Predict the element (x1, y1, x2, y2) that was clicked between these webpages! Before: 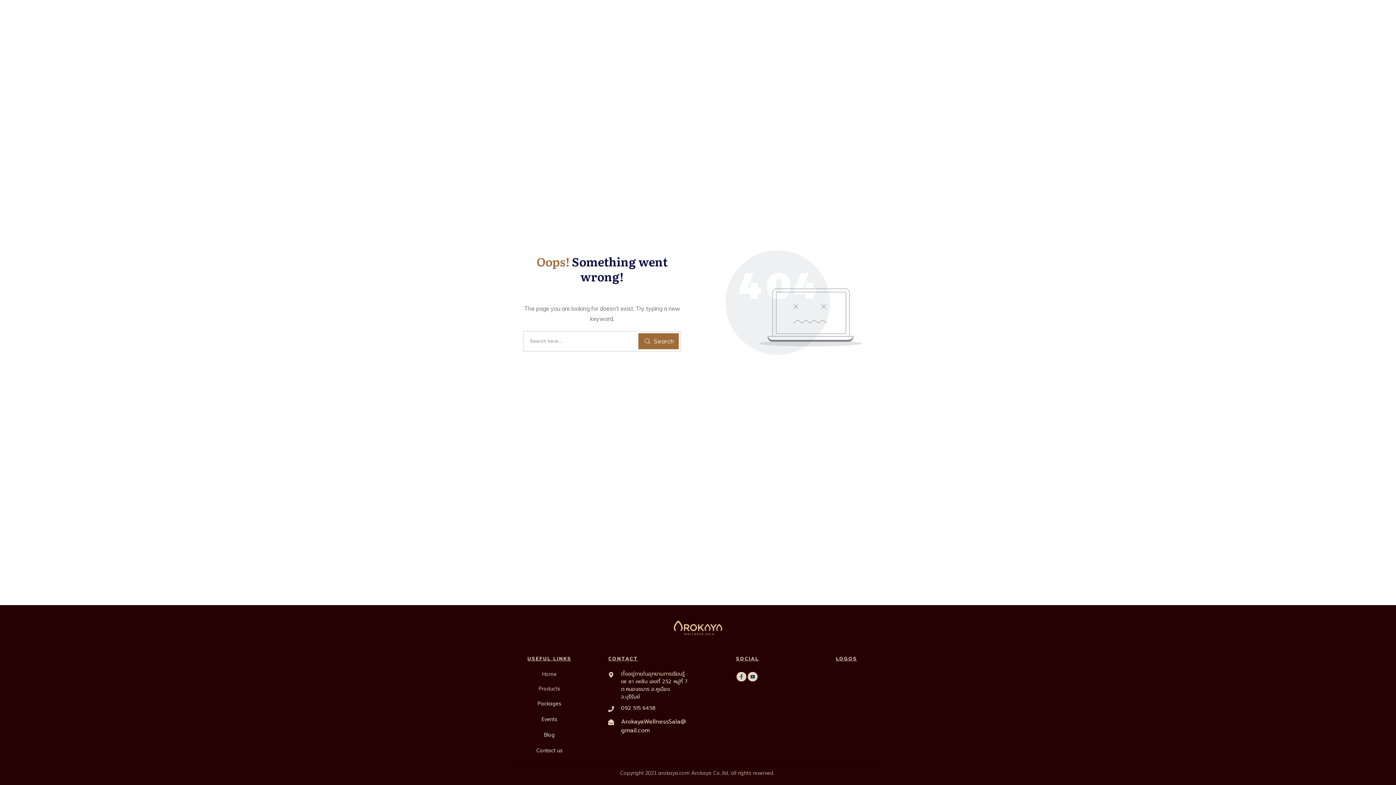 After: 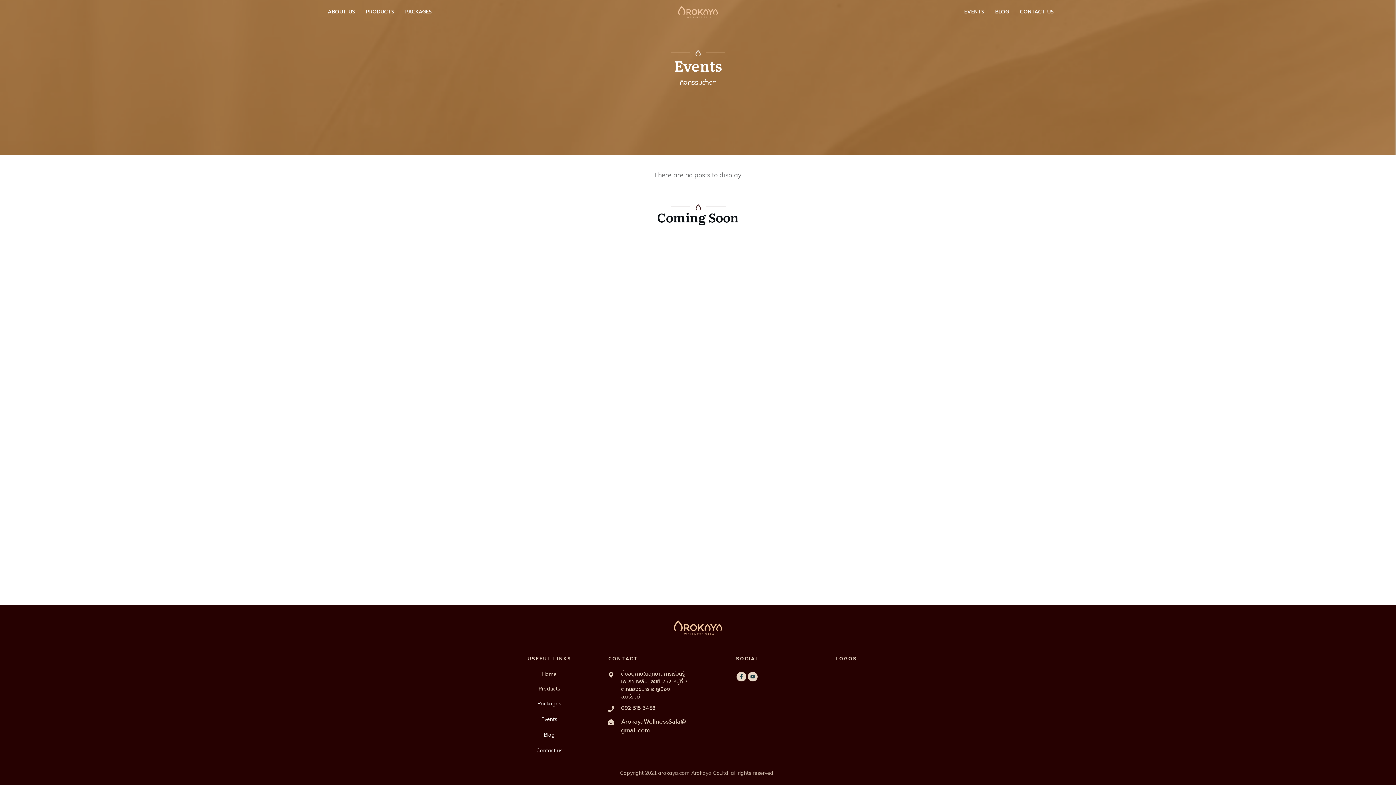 Action: bbox: (541, 714, 557, 723) label: Events